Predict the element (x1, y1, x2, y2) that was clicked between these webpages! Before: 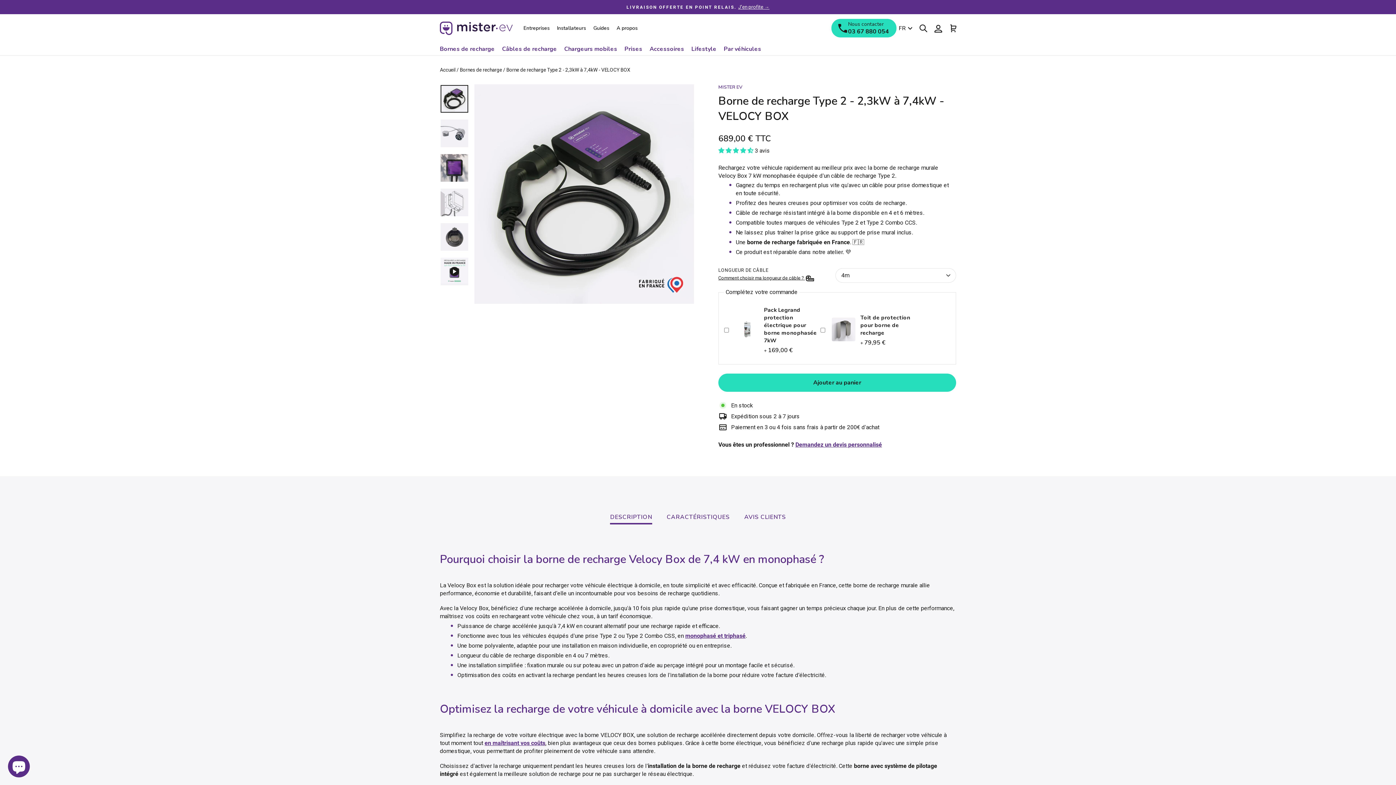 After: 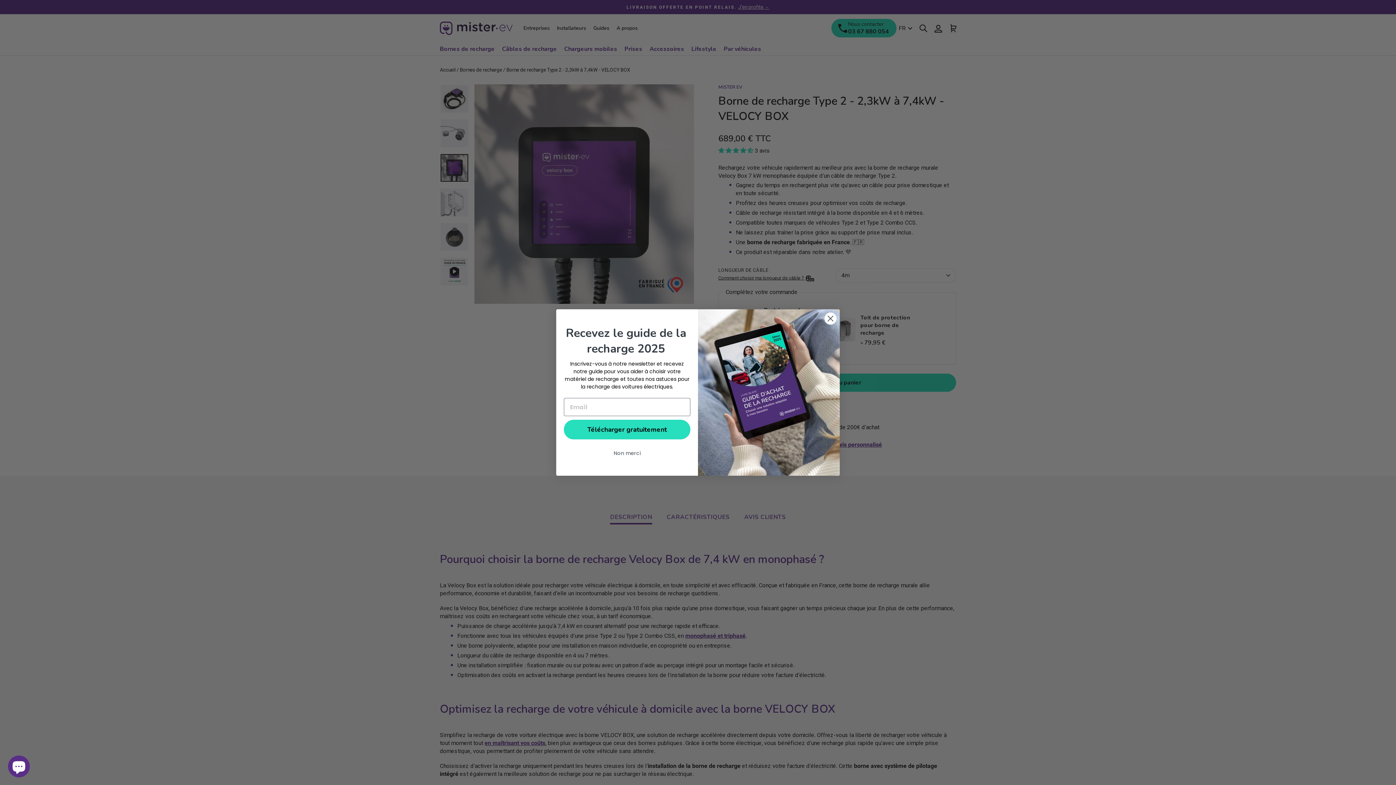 Action: bbox: (440, 154, 468, 181)